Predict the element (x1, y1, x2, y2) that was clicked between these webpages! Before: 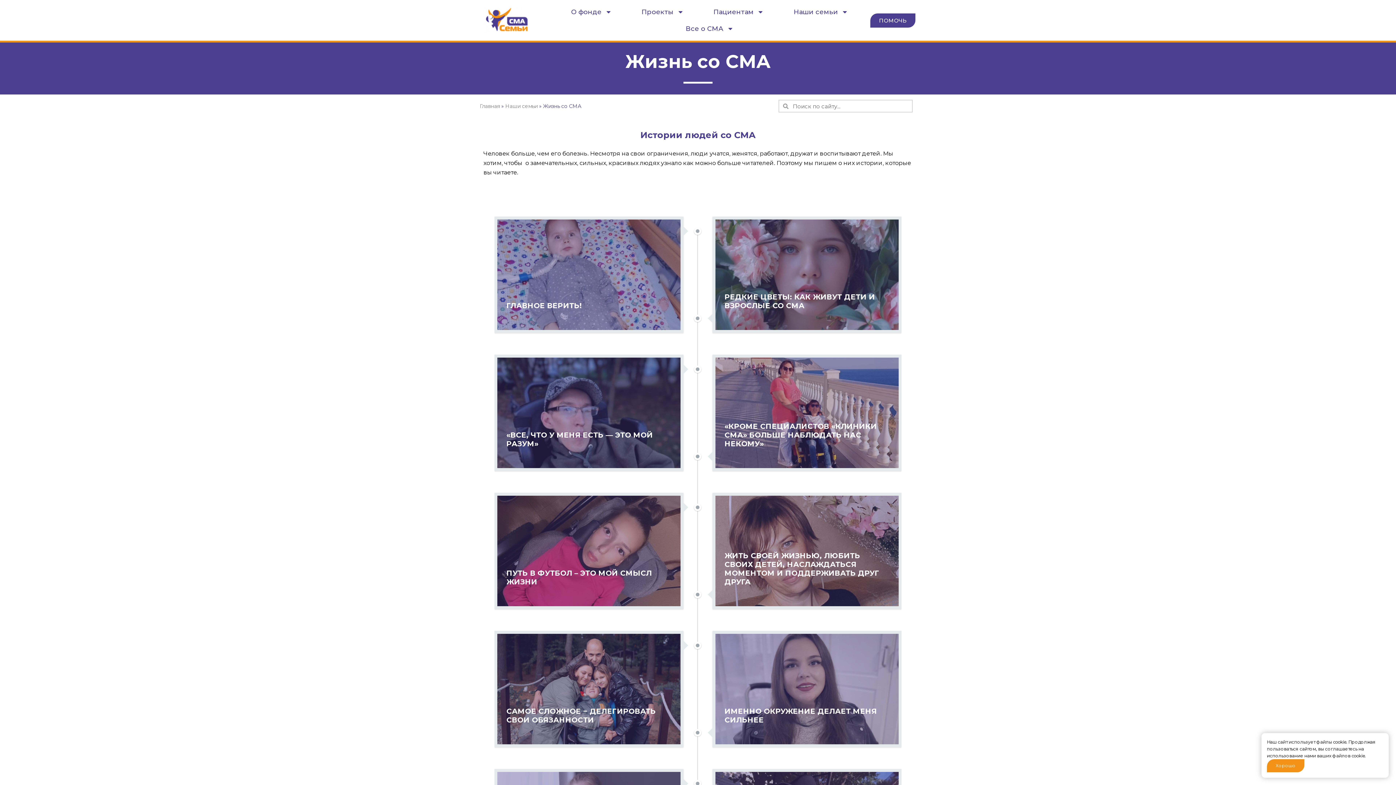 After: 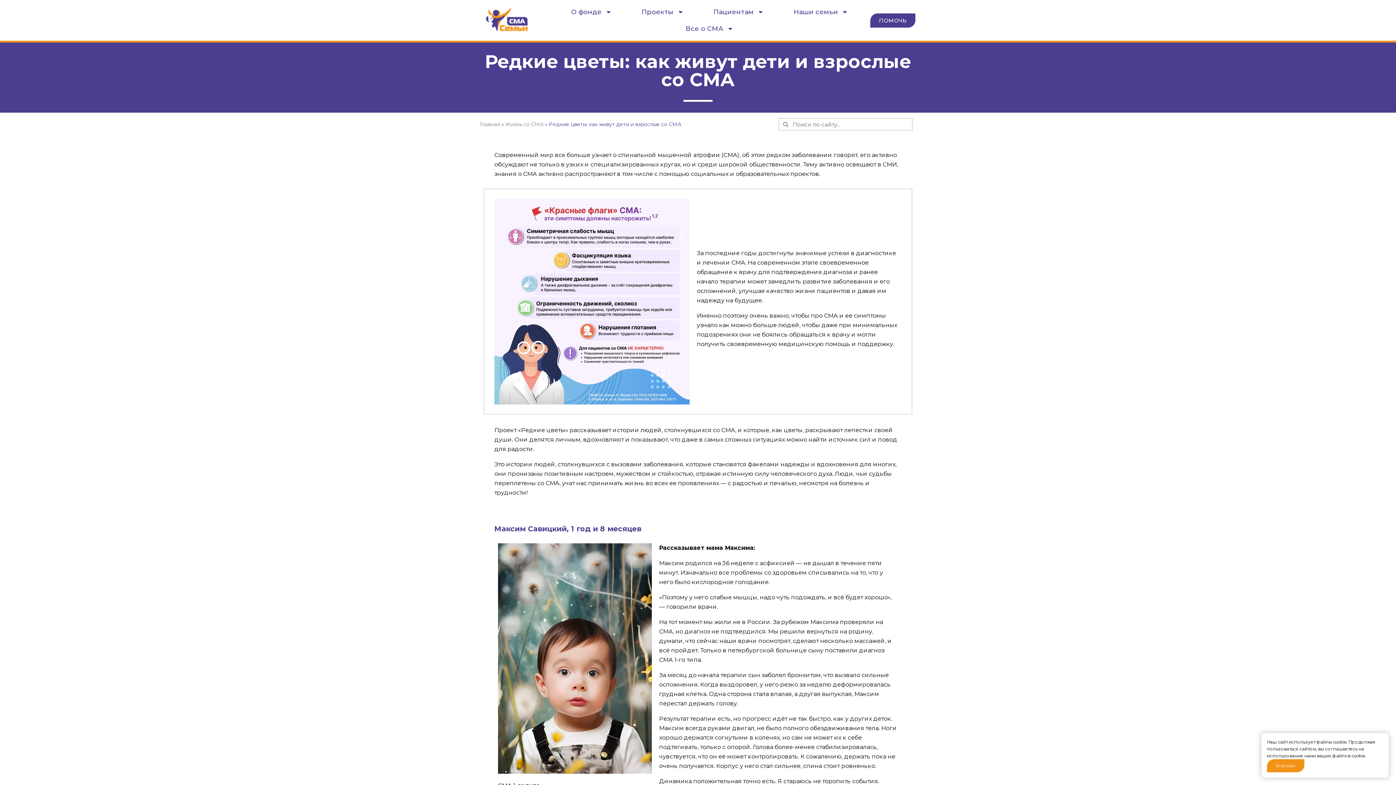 Action: label: 23.08.2024

Проект «Редкие цветы» рассказывает истории людей, столкнувшихся со СМА, и которые, как цветы, раскрывают лепестки своей души

РЕДКИЕ ЦВЕТЫ: КАК ЖИВУТ ДЕТИ И ВЗРОСЛЫЕ СО СМА bbox: (715, 219, 898, 330)